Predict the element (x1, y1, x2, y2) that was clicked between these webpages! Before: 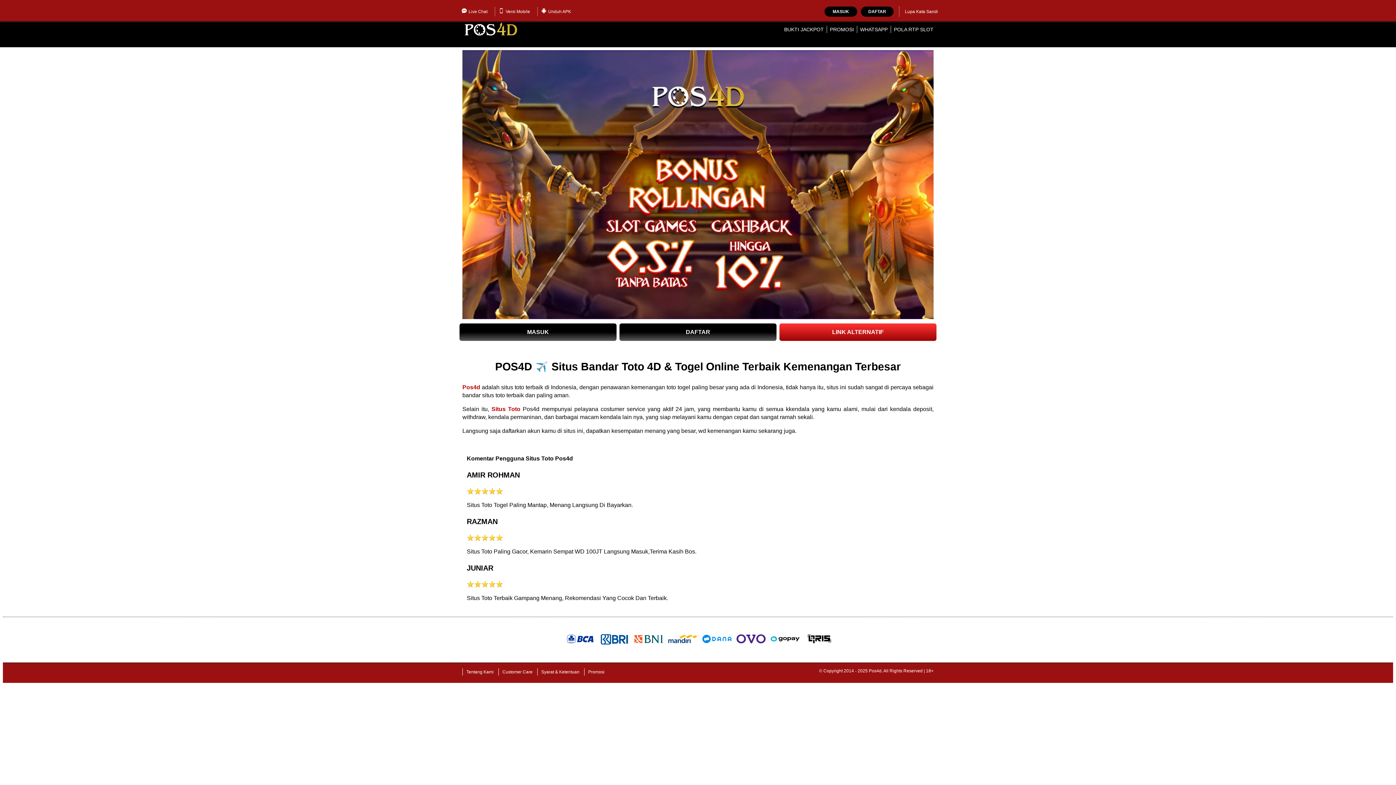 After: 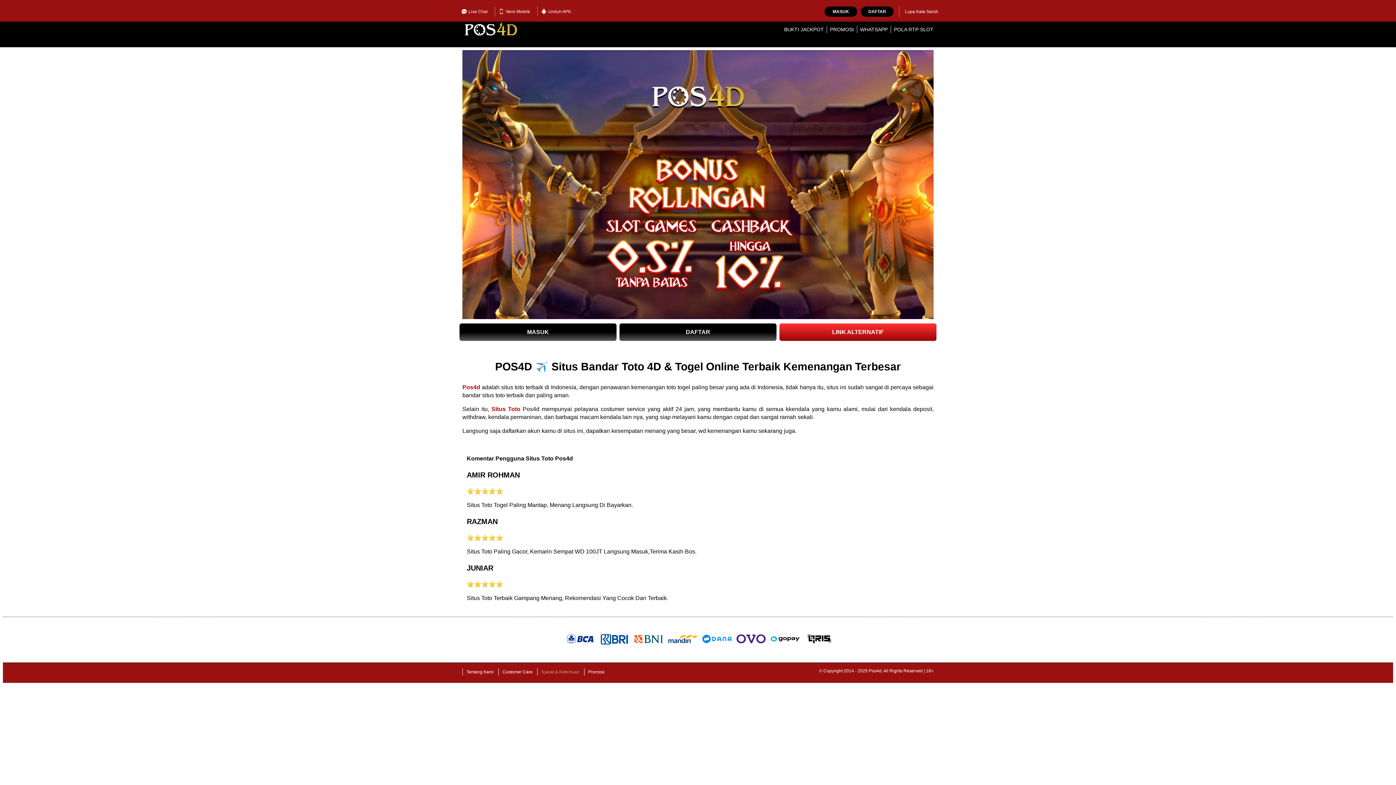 Action: label: Syarat & Ketentuan bbox: (537, 668, 583, 676)